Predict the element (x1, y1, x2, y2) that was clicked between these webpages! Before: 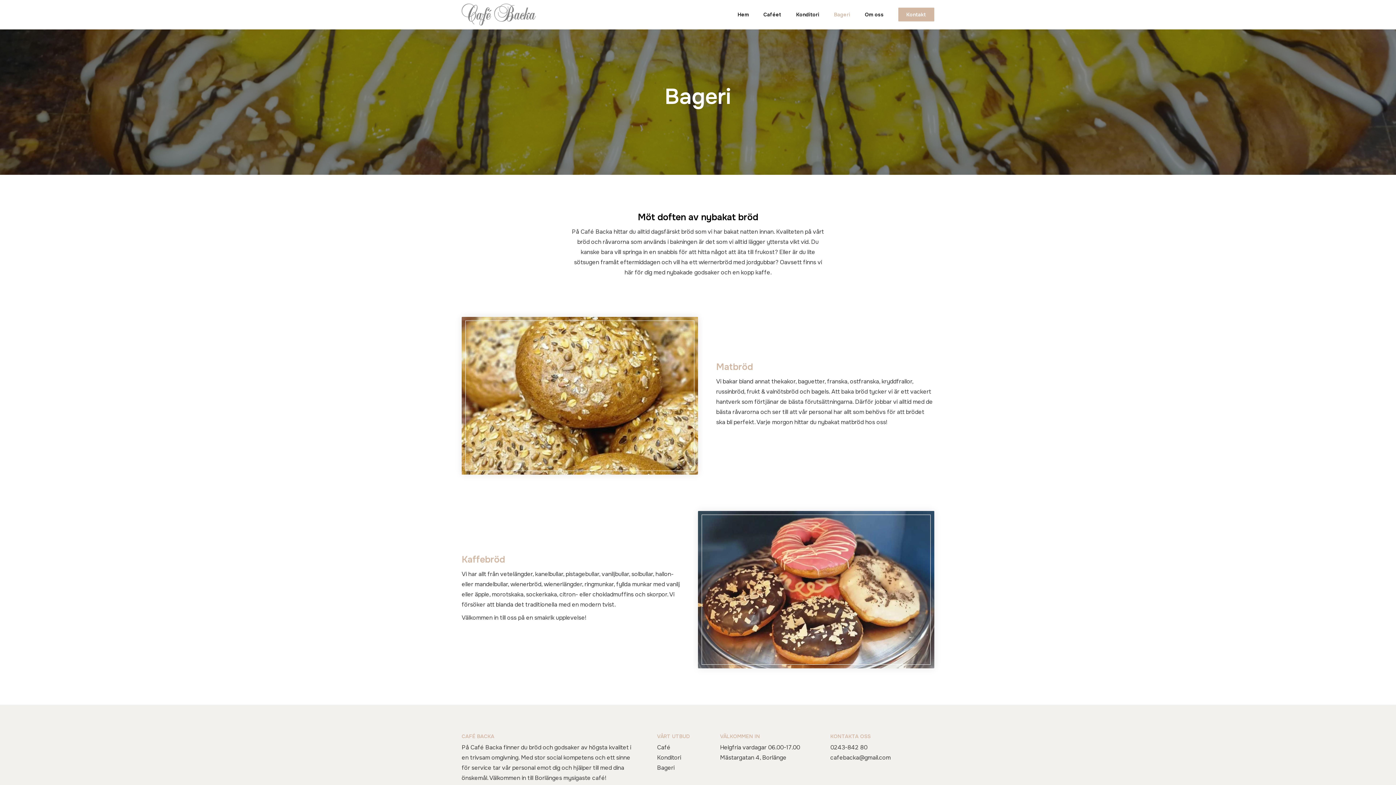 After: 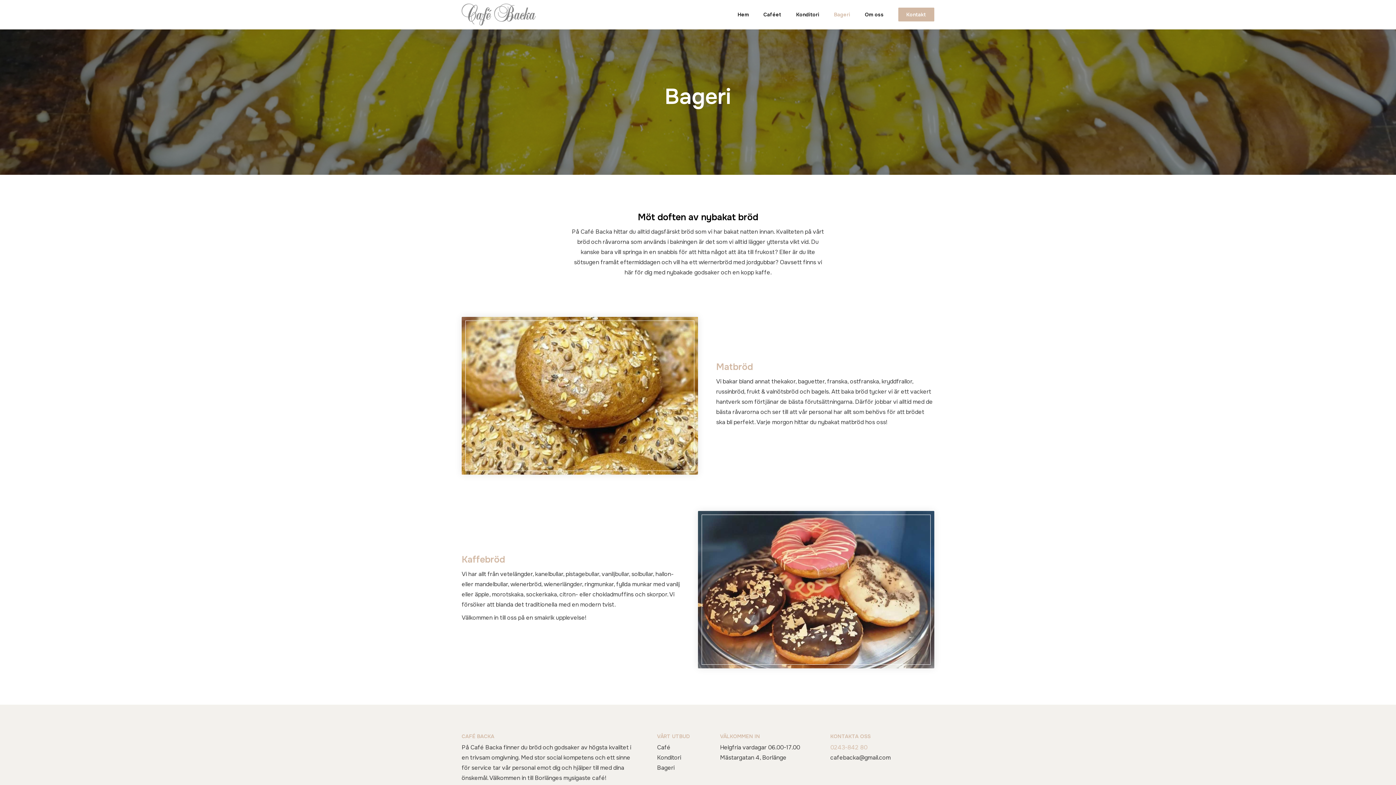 Action: bbox: (830, 743, 867, 753) label: 0243-842 80